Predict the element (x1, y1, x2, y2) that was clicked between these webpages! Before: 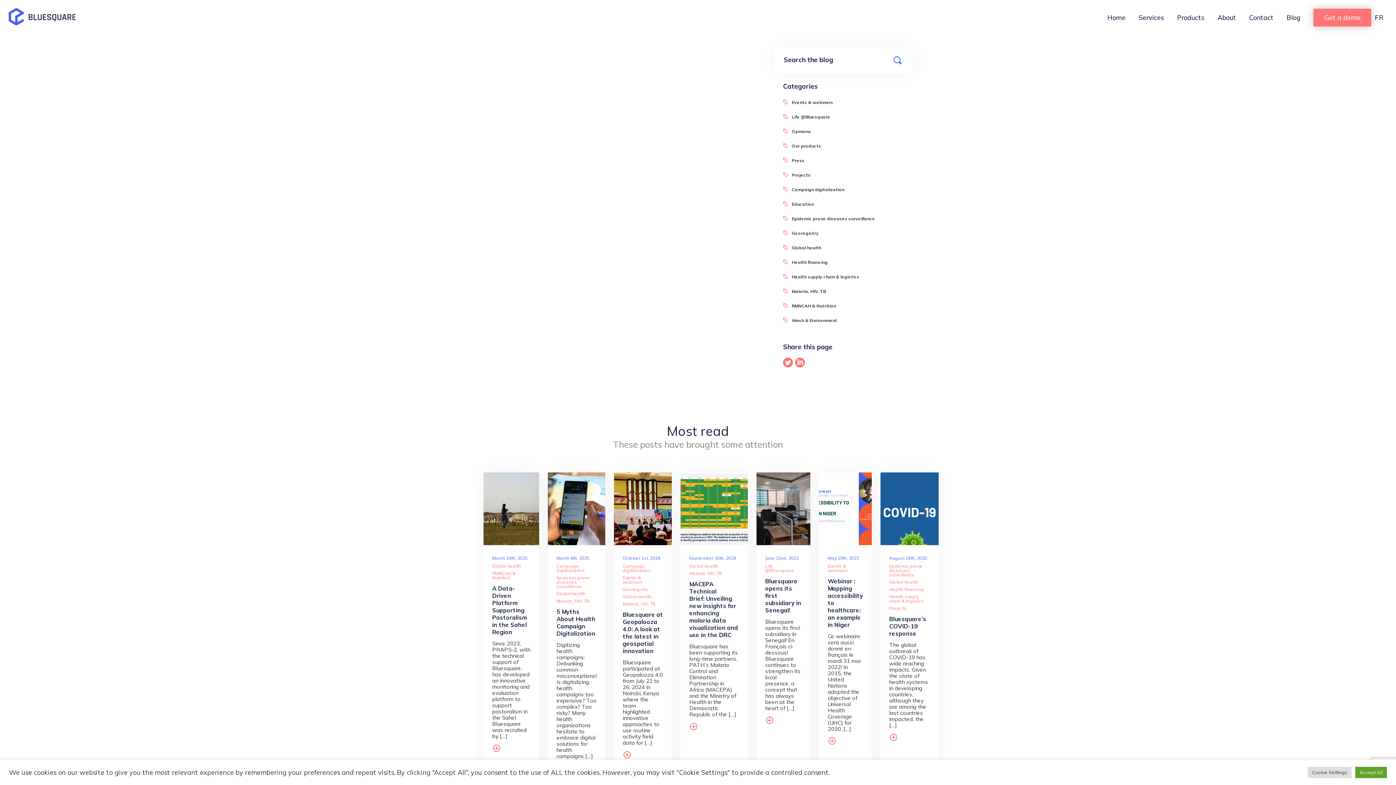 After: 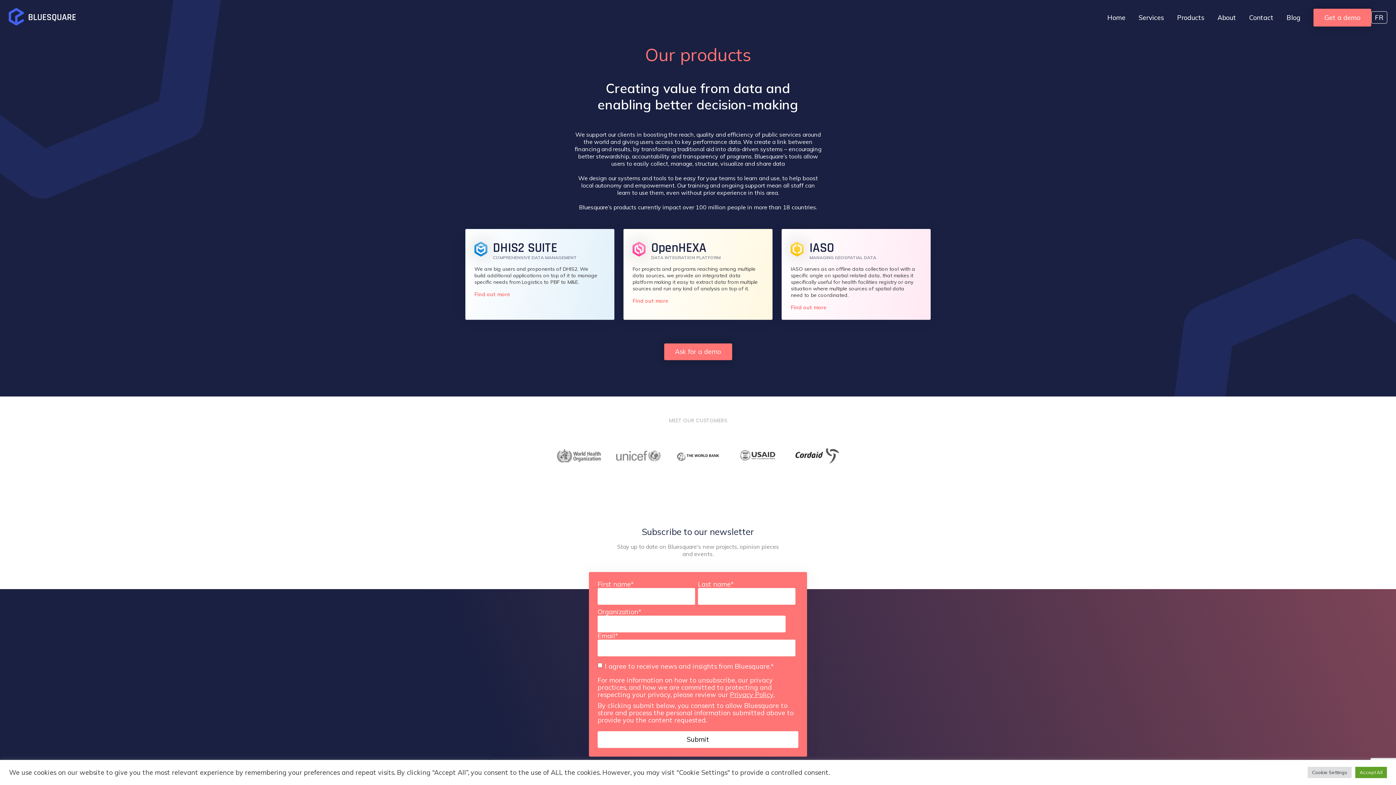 Action: label: Products bbox: (1177, 13, 1204, 21)